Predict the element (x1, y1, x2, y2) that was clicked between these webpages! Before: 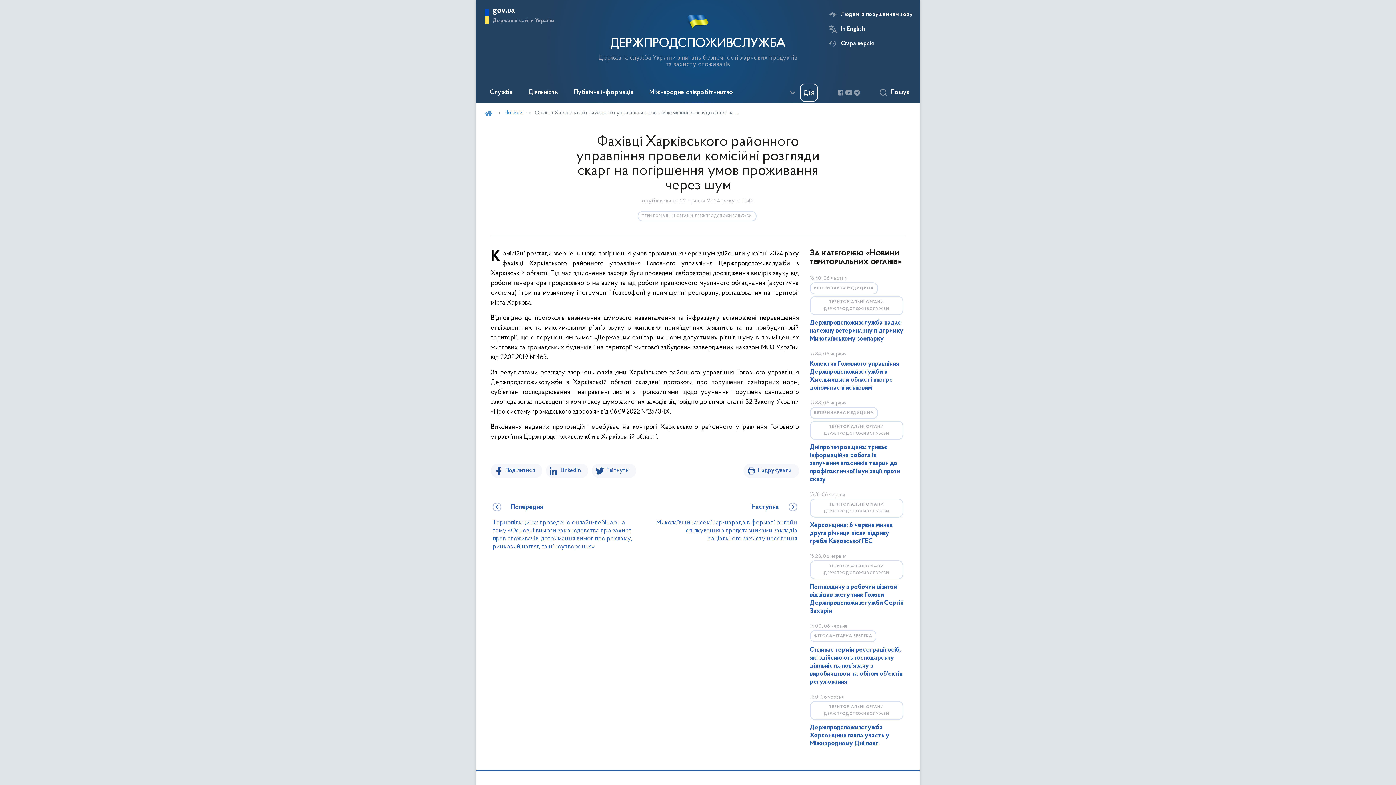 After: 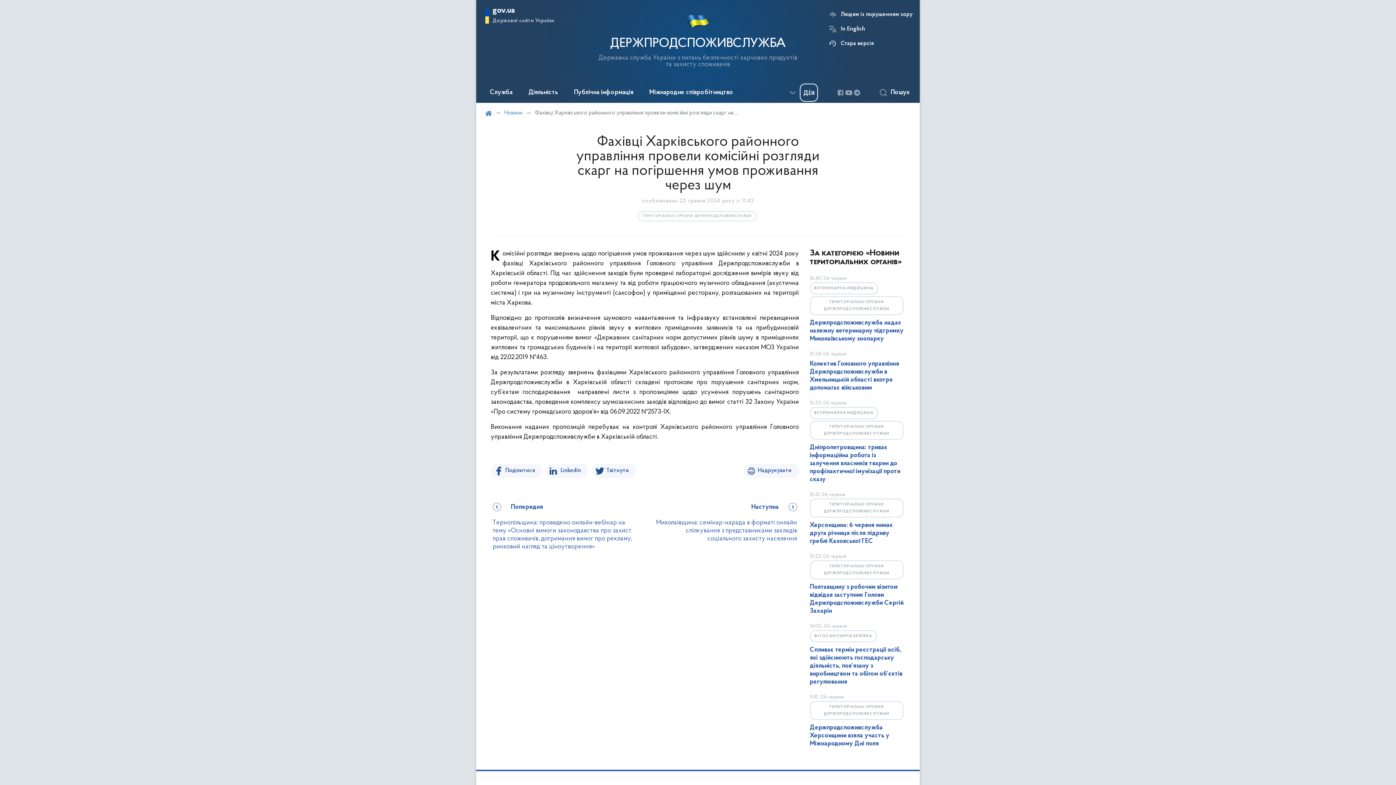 Action: label: Стара версія bbox: (828, 40, 912, 47)